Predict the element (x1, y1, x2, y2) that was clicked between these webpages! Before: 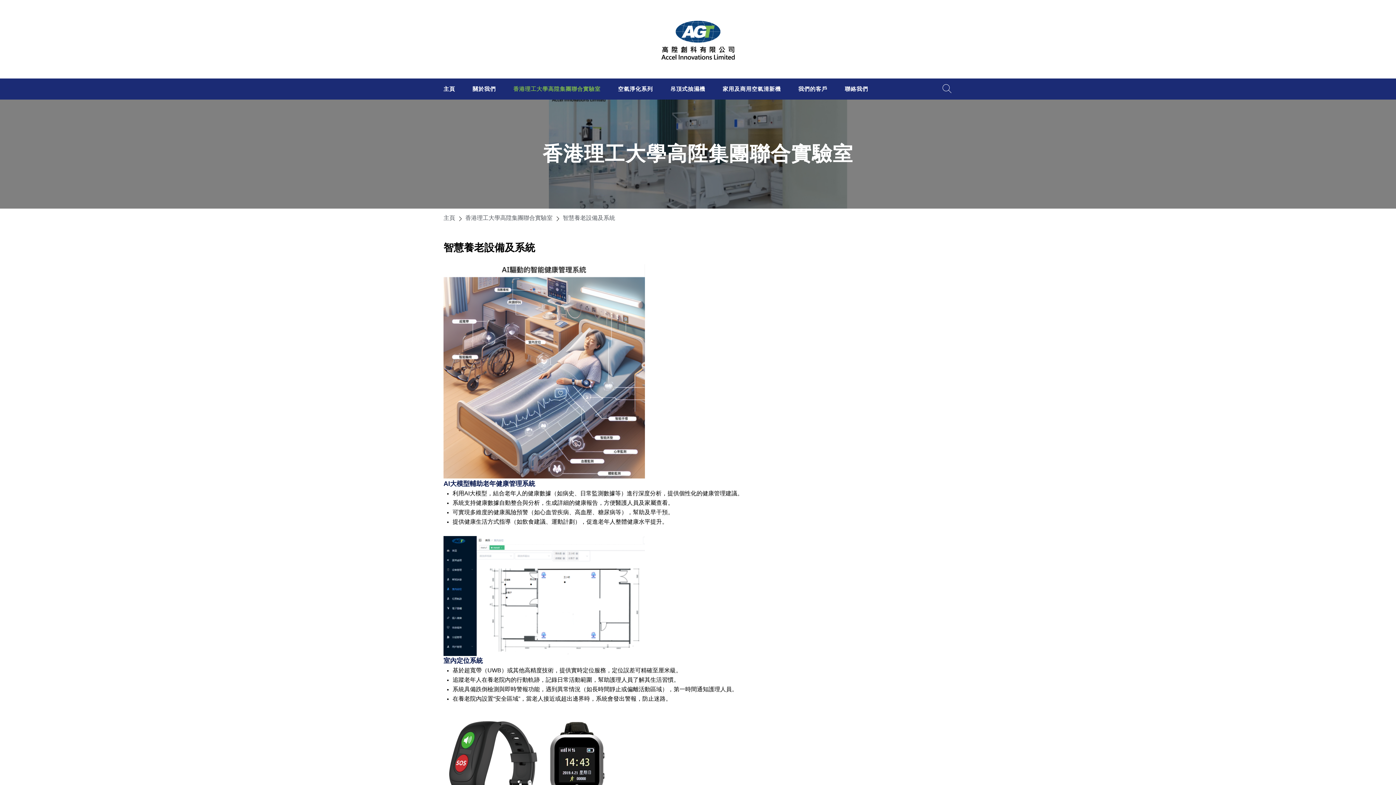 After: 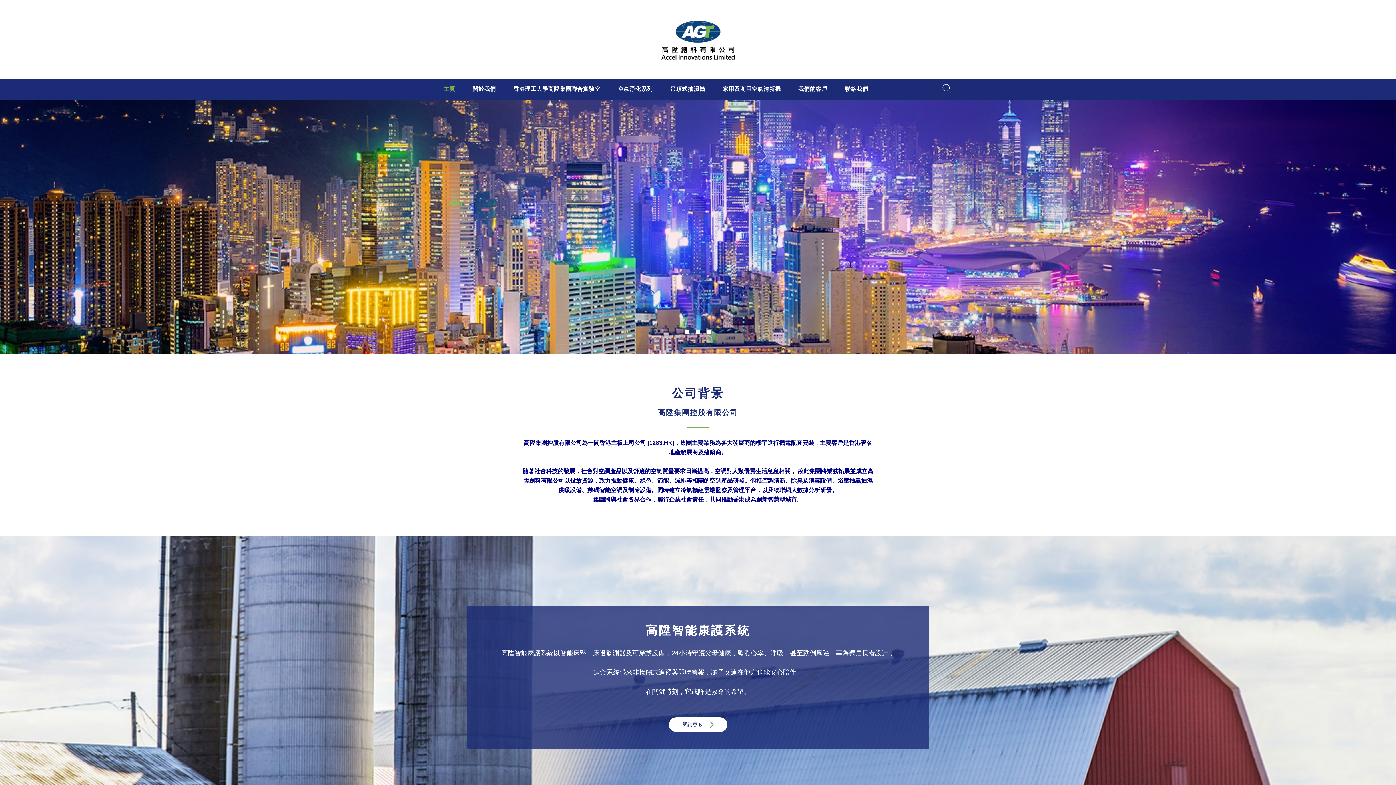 Action: bbox: (630, 10, 765, 67)